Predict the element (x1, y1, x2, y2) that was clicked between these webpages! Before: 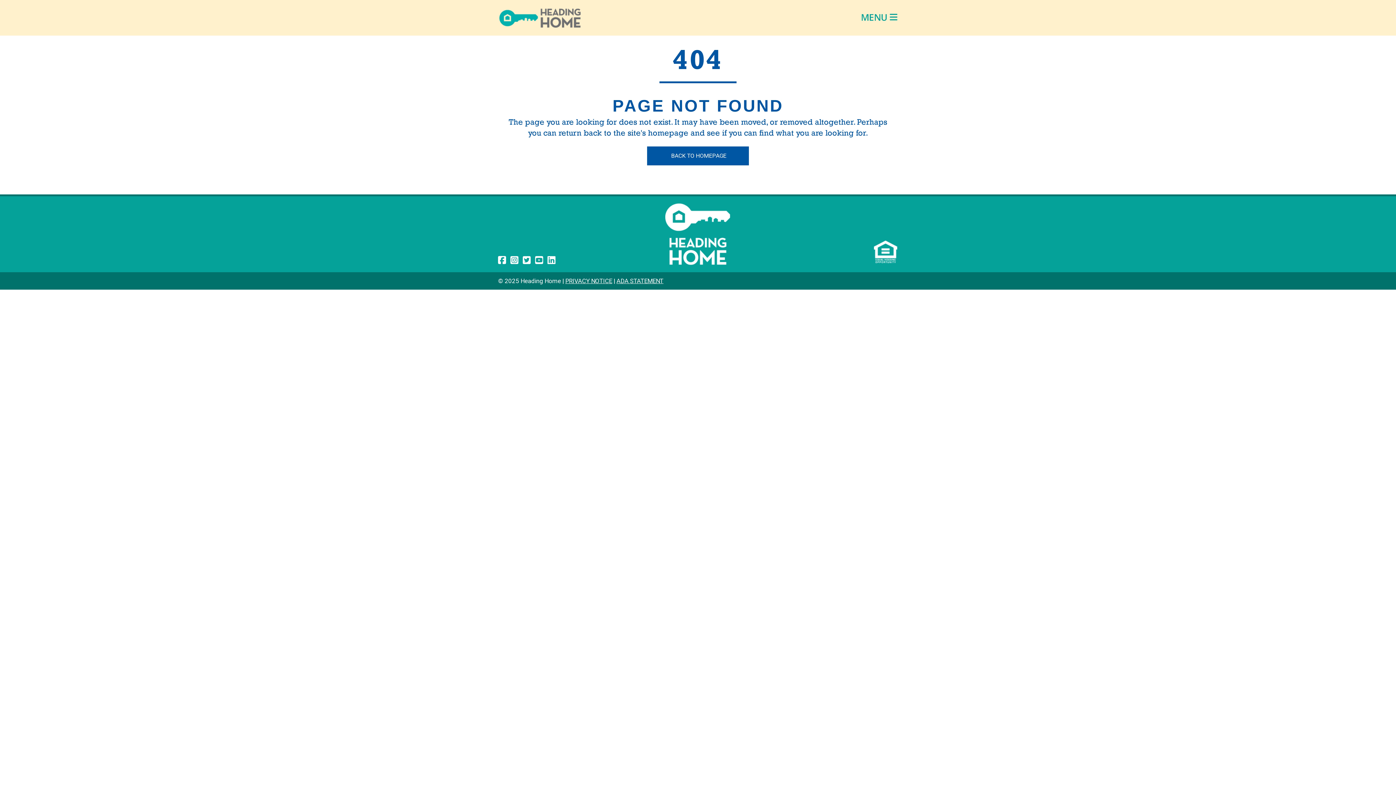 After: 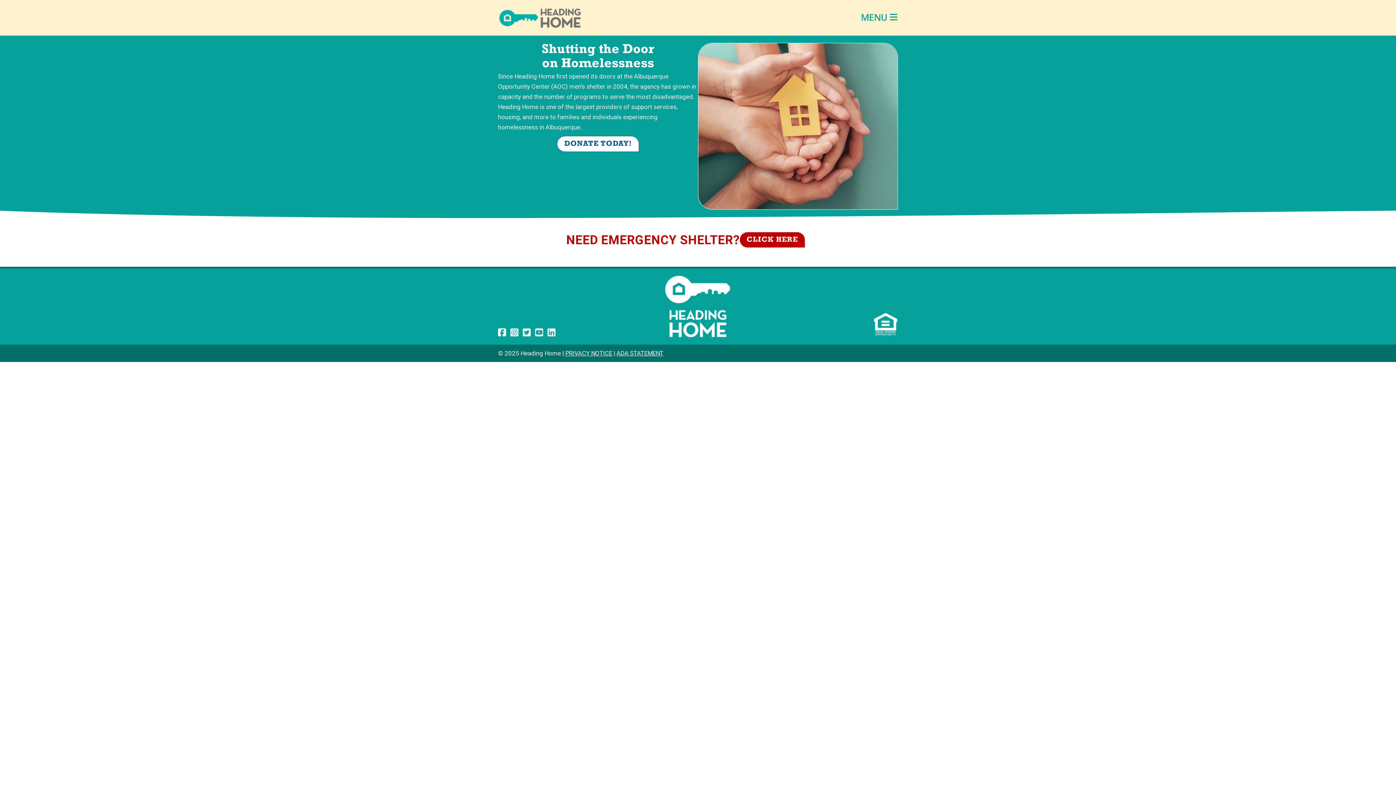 Action: bbox: (665, 230, 730, 237)